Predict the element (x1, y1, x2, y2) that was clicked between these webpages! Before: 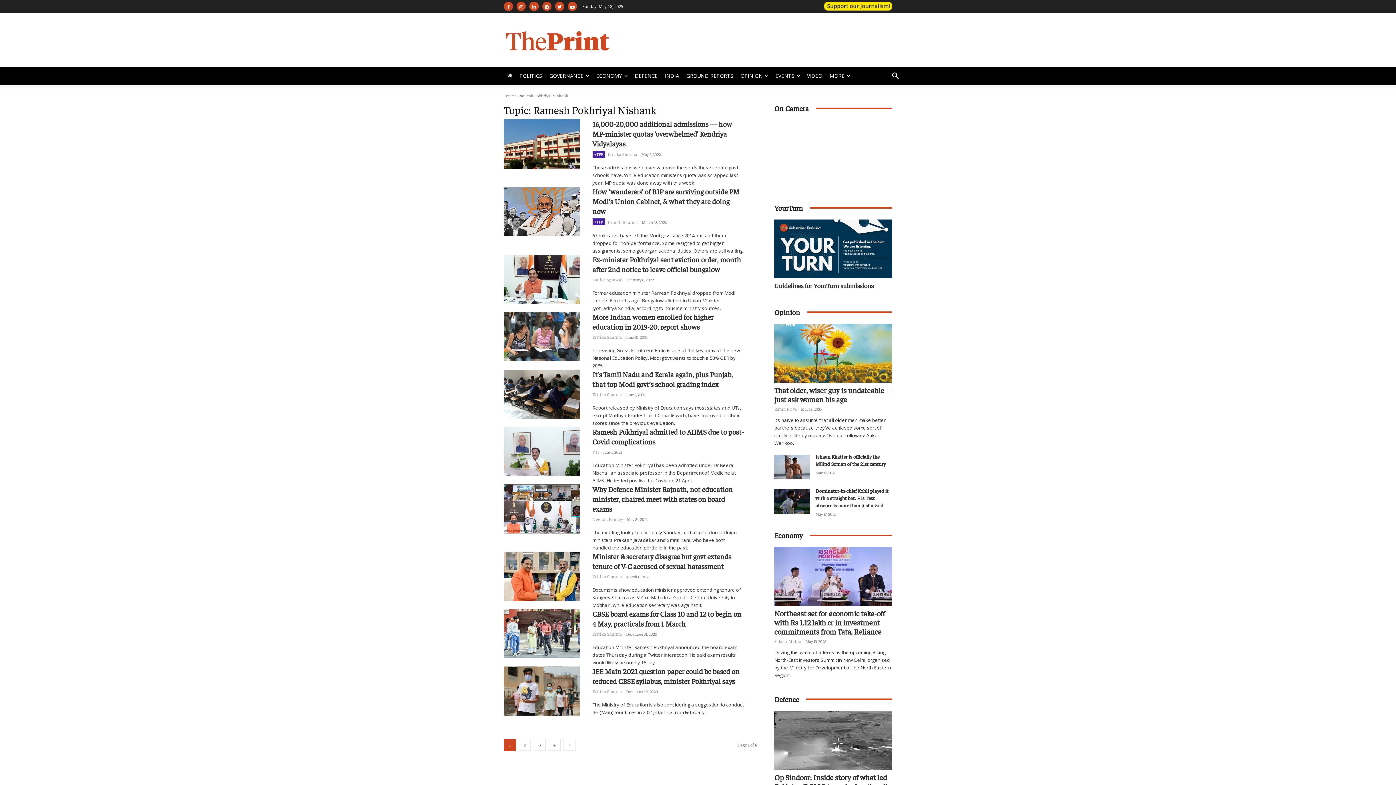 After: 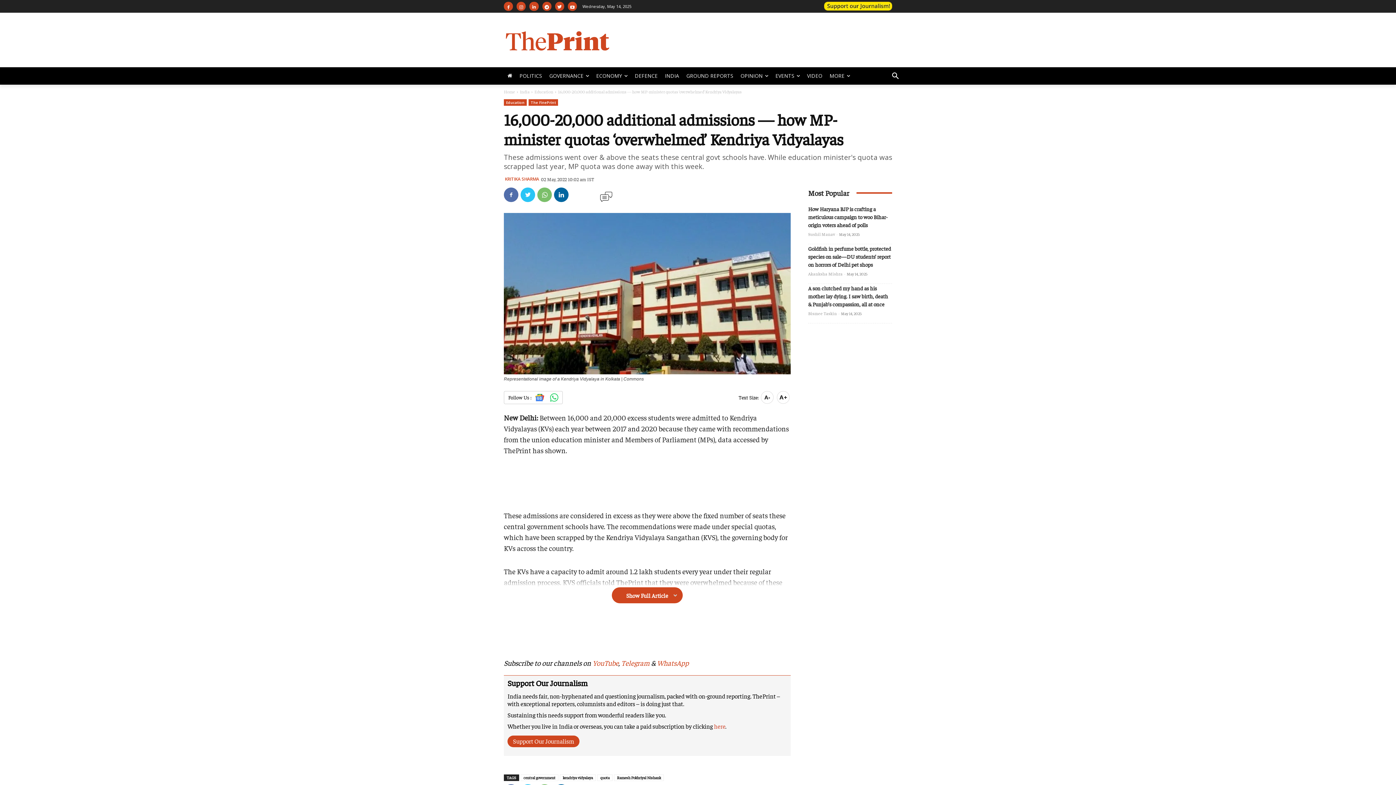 Action: bbox: (504, 119, 579, 168)